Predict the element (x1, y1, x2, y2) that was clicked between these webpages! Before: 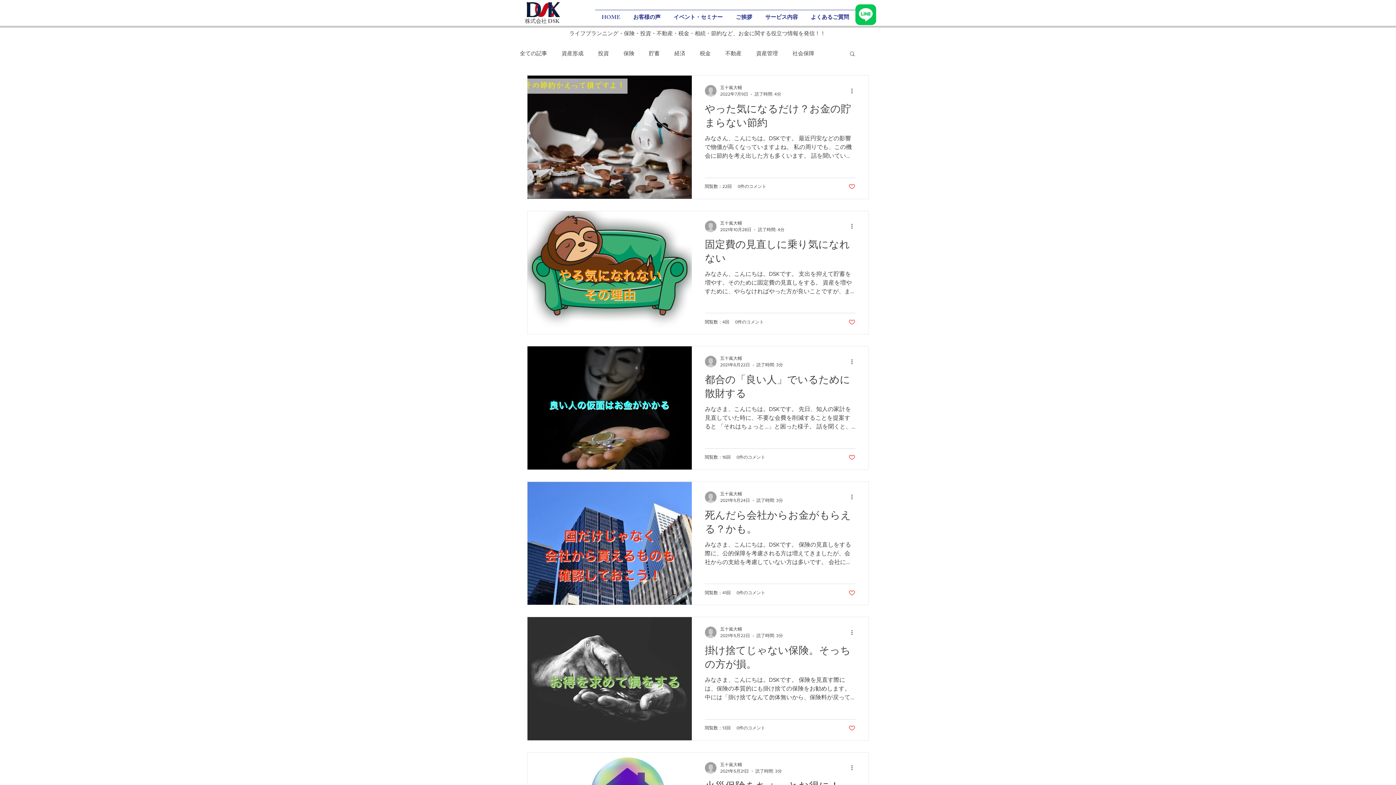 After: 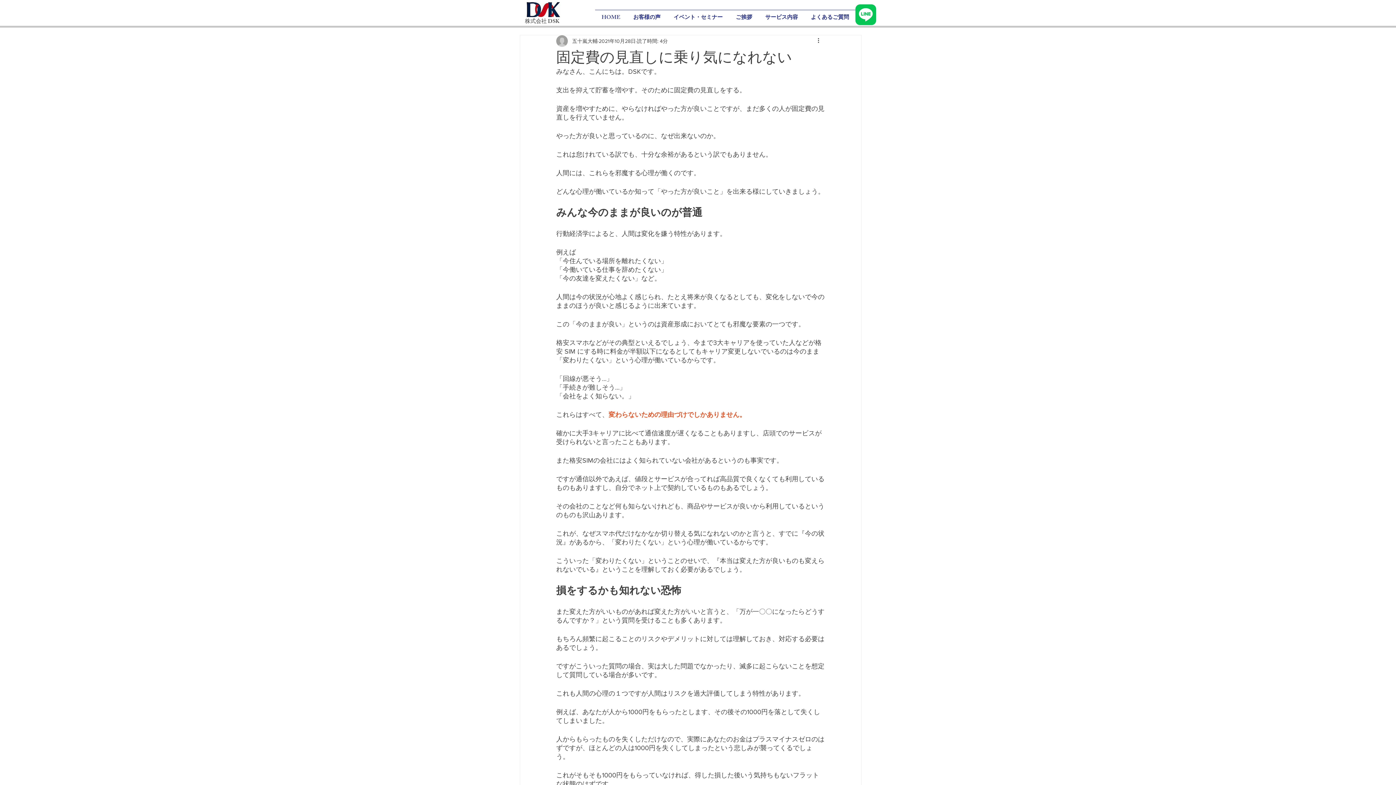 Action: bbox: (705, 237, 855, 269) label: 固定費の見直しに乗り気になれない